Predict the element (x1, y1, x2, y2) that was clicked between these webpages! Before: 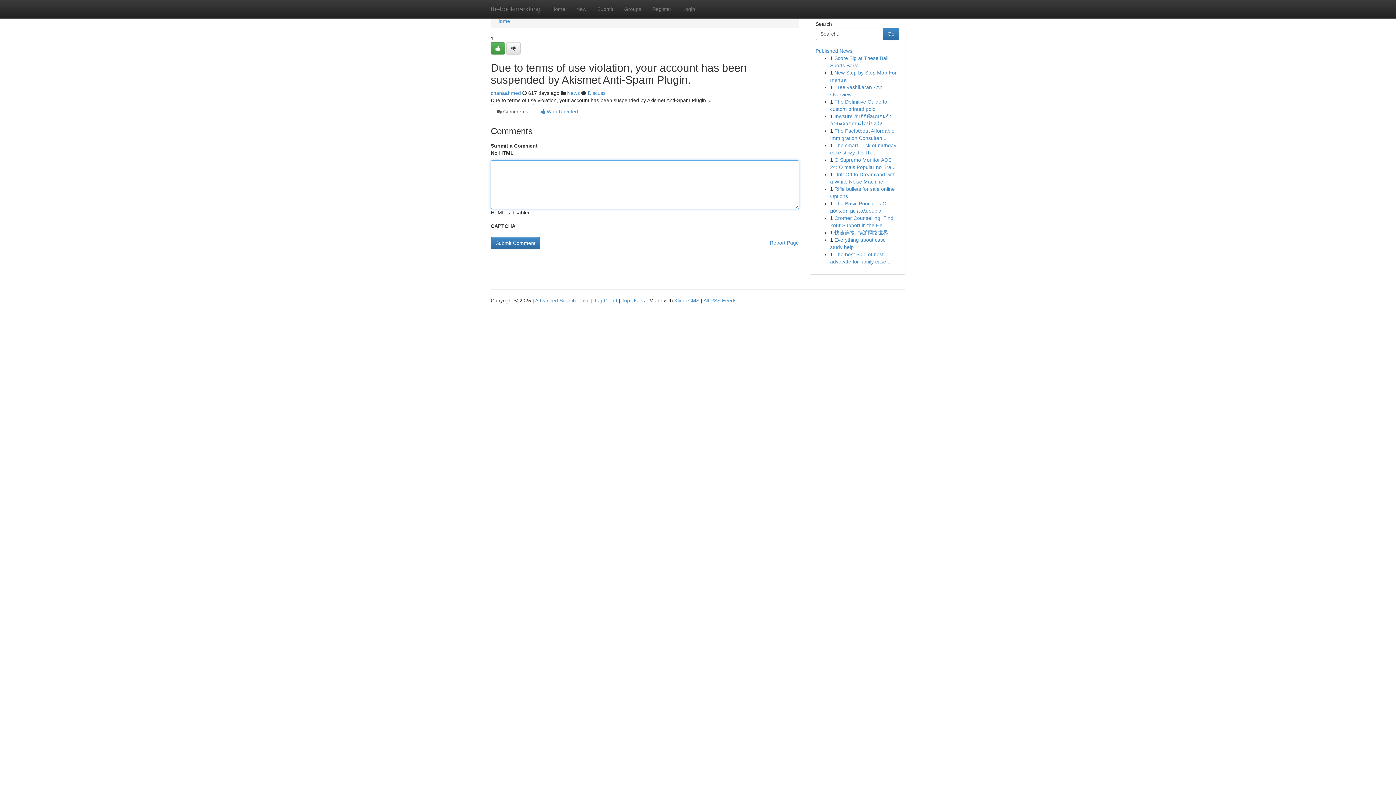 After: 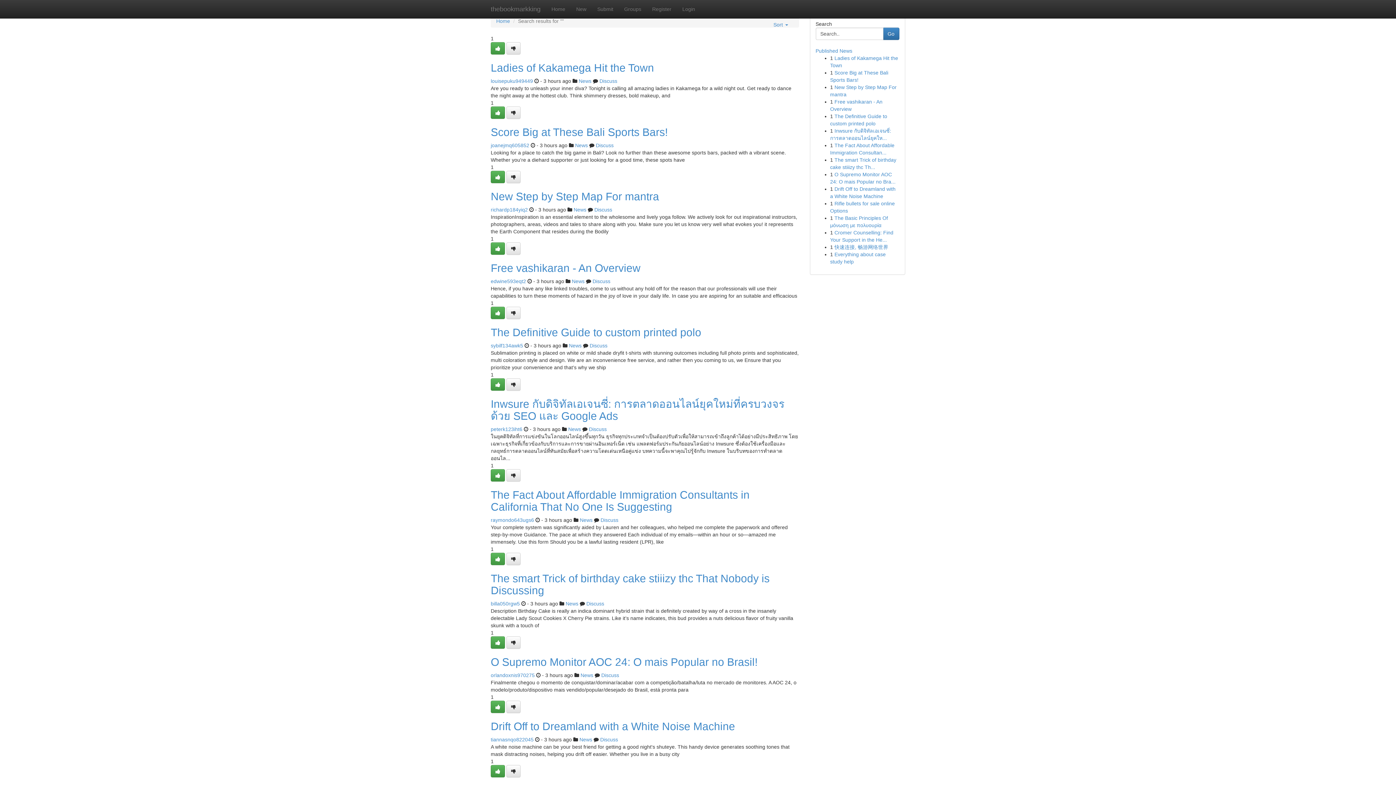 Action: label: Advanced Search bbox: (535, 297, 576, 303)